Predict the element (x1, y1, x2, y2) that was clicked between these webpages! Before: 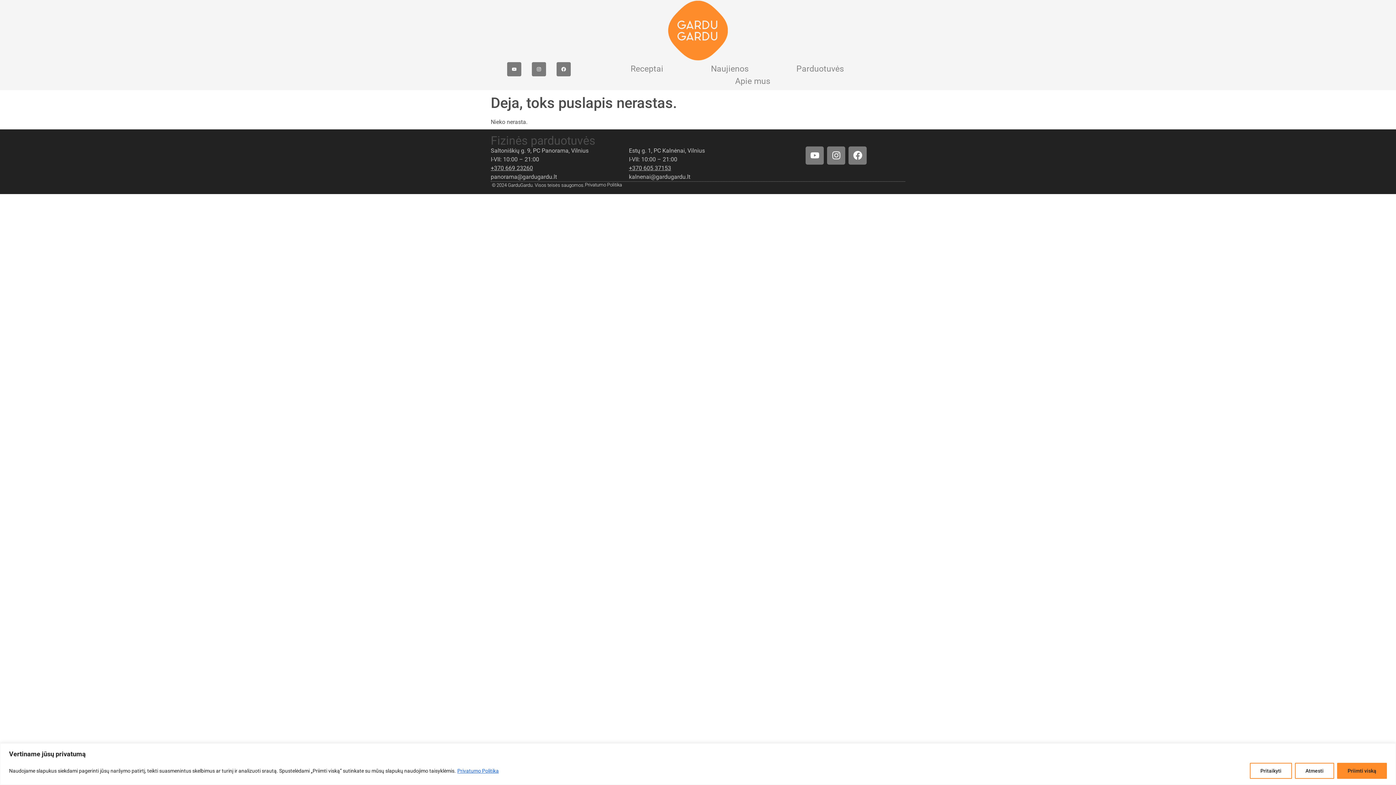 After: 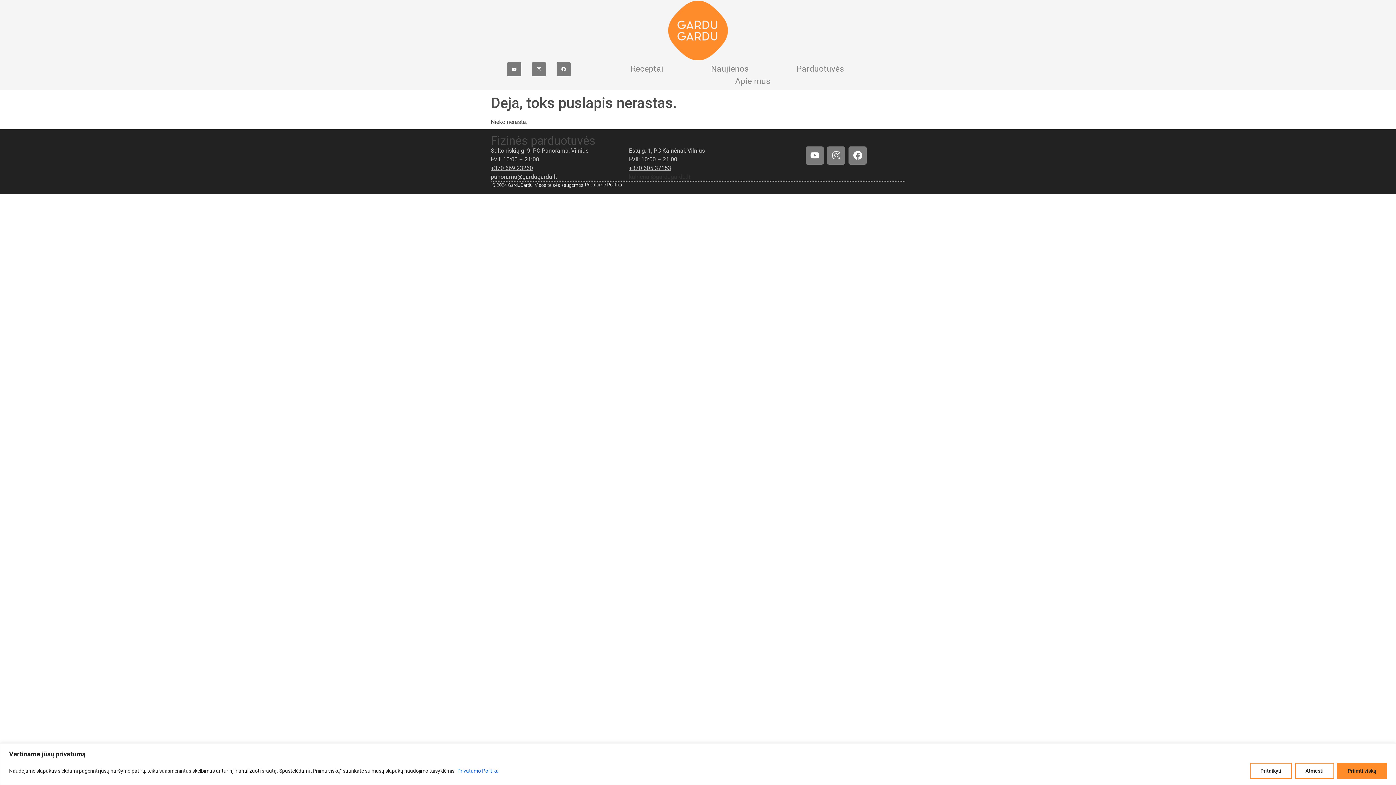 Action: label: kalnenai@gardugardu.lt bbox: (629, 173, 690, 180)